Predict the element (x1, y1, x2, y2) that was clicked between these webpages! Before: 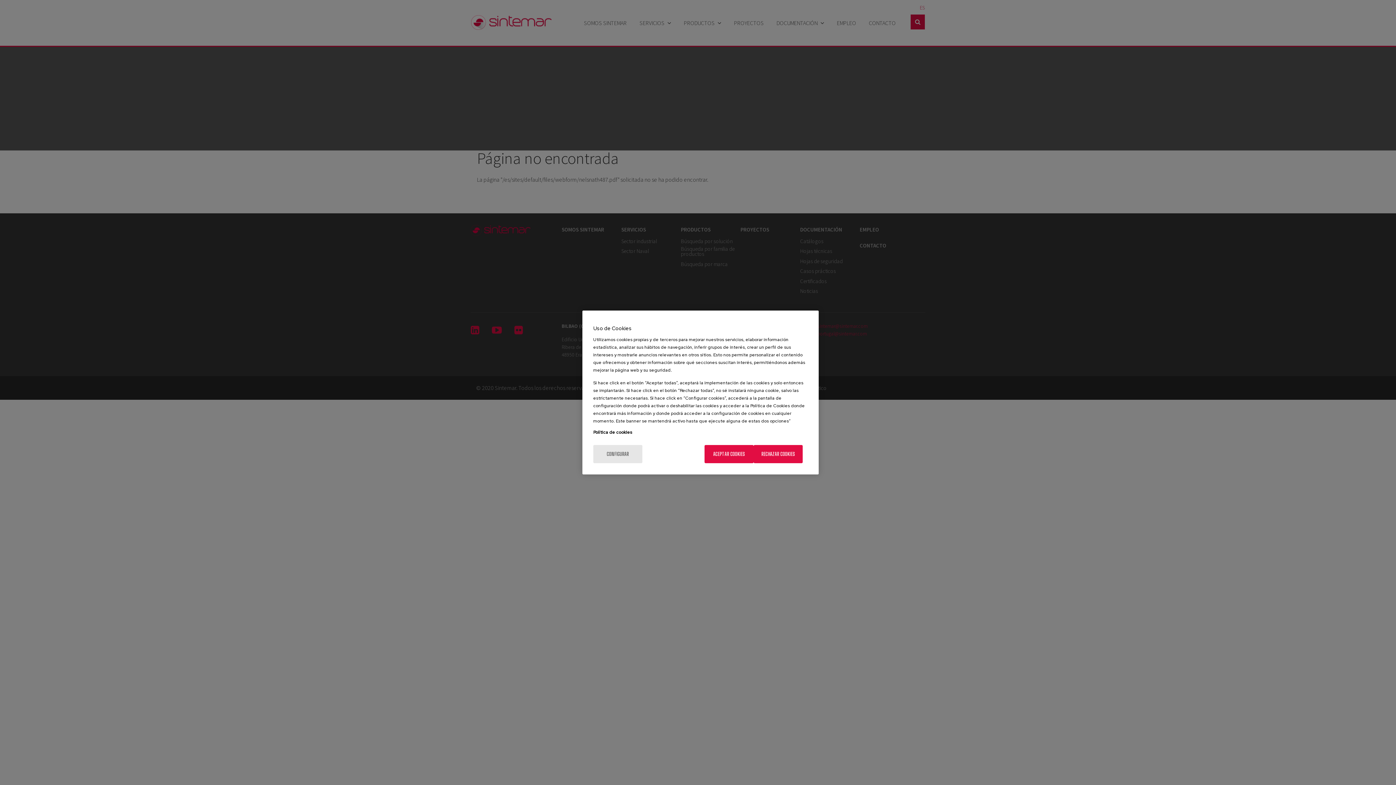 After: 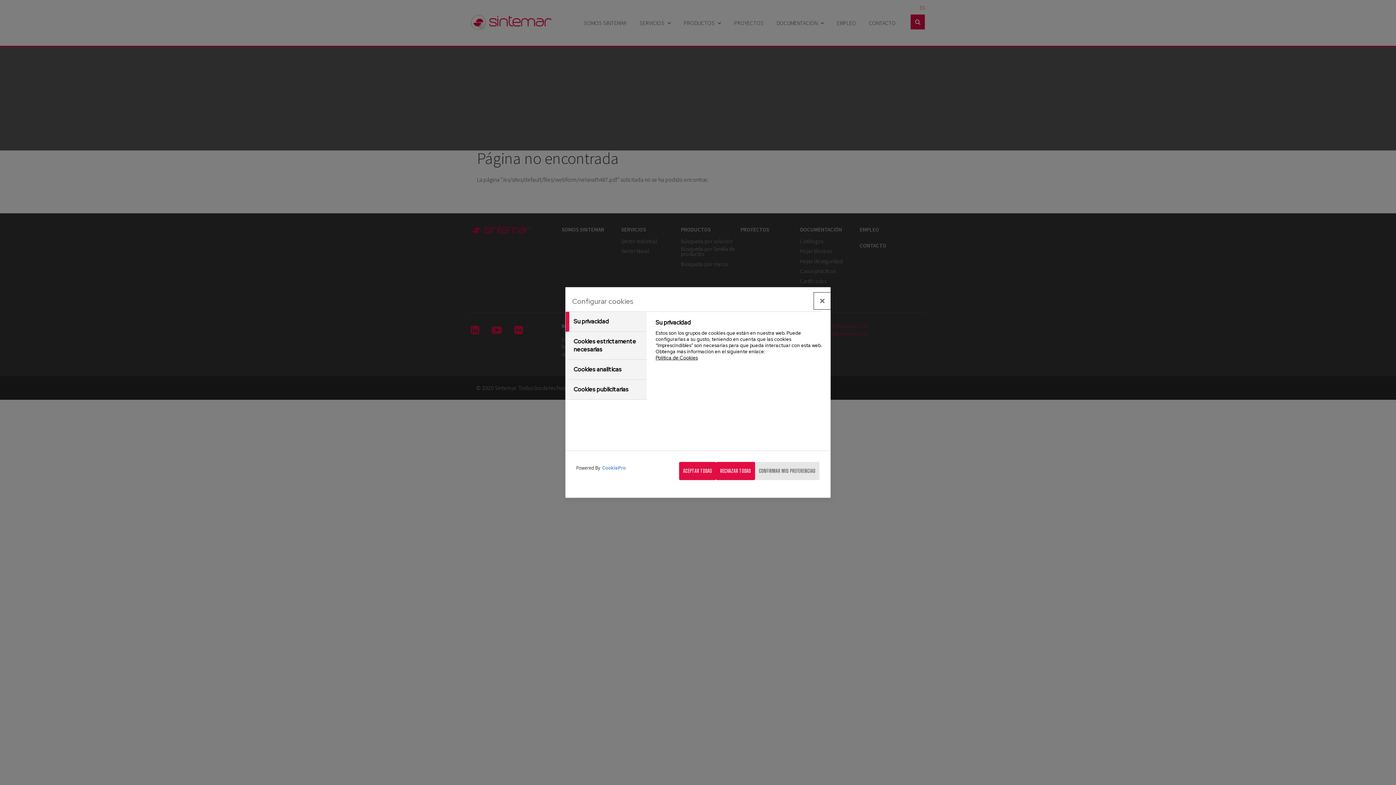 Action: label: CONFIGURAR bbox: (593, 445, 642, 463)